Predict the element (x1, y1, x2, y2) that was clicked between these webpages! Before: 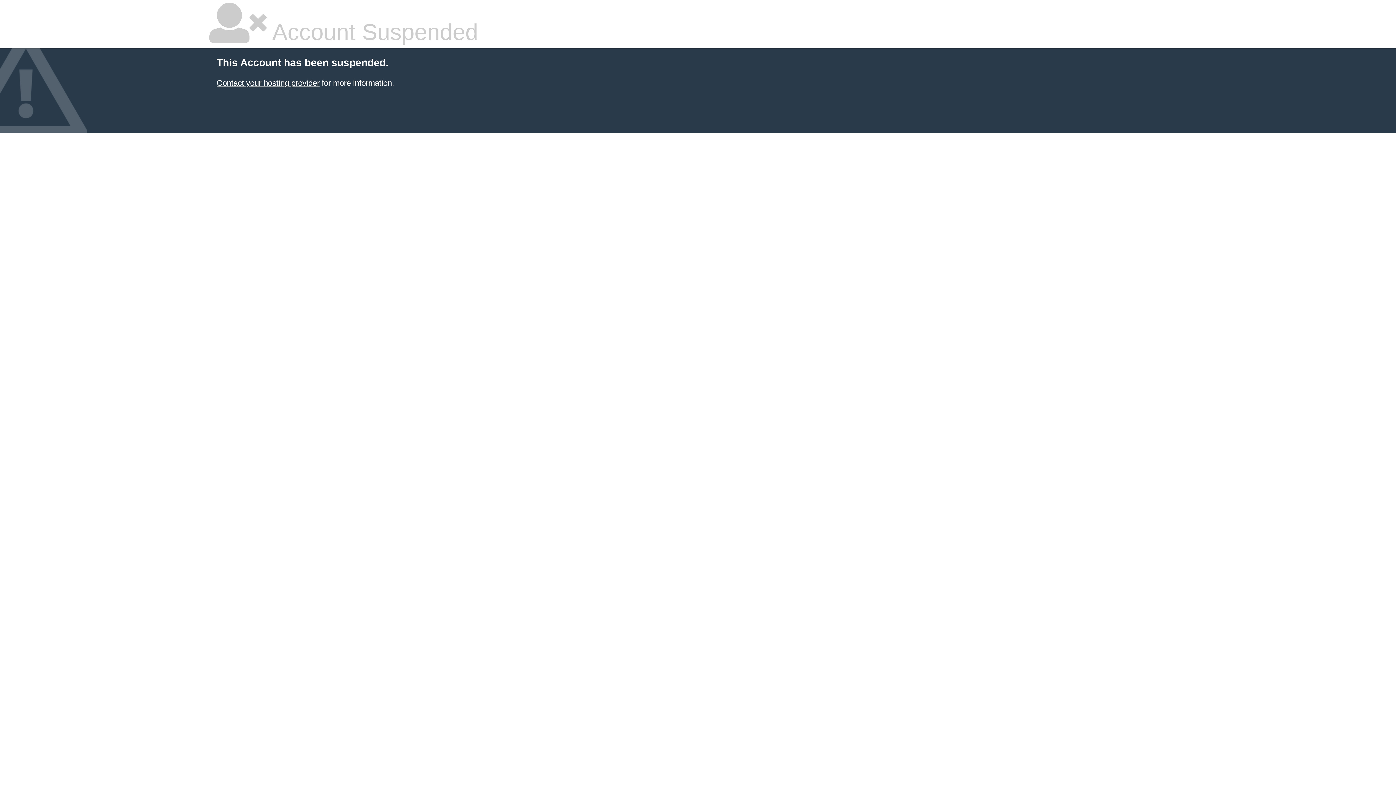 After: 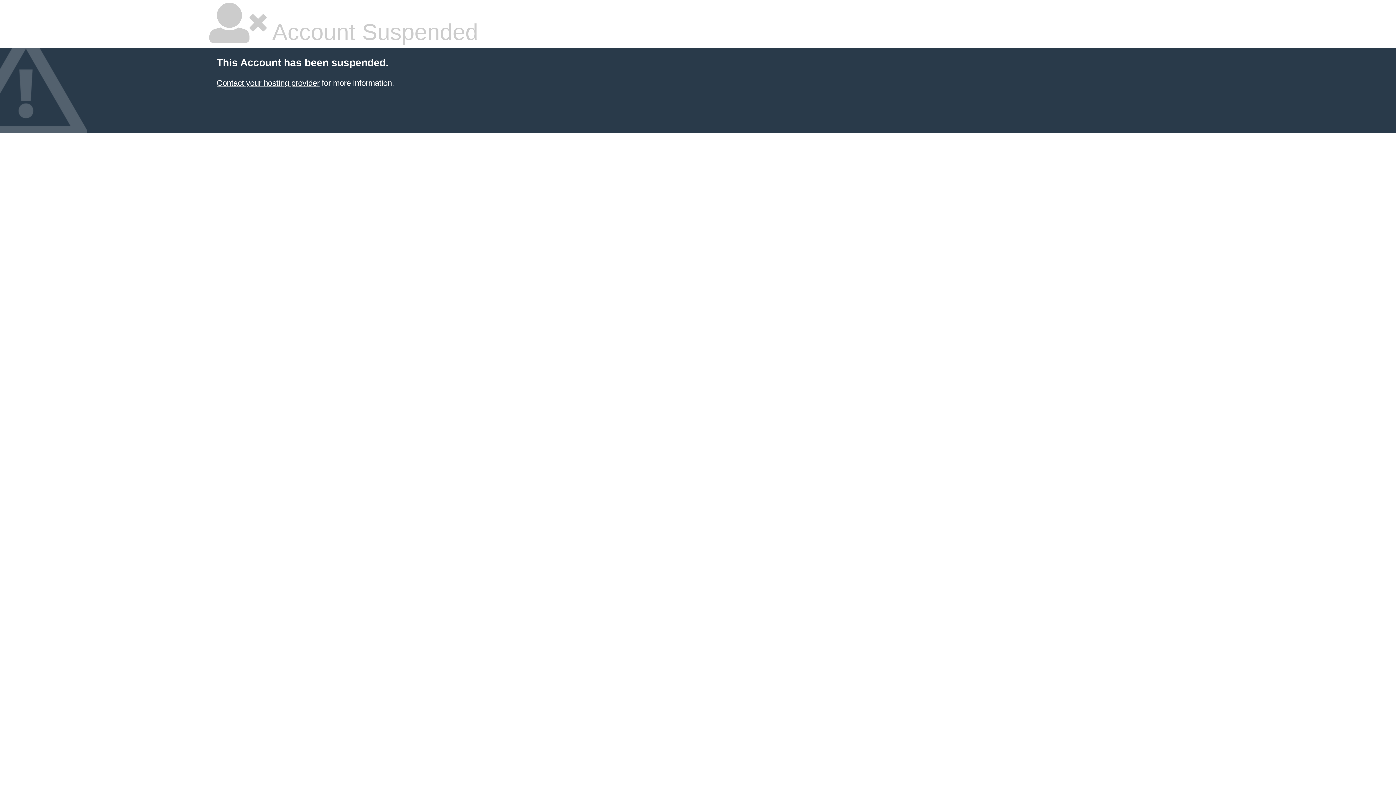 Action: label: Contact your hosting provider bbox: (216, 78, 319, 87)